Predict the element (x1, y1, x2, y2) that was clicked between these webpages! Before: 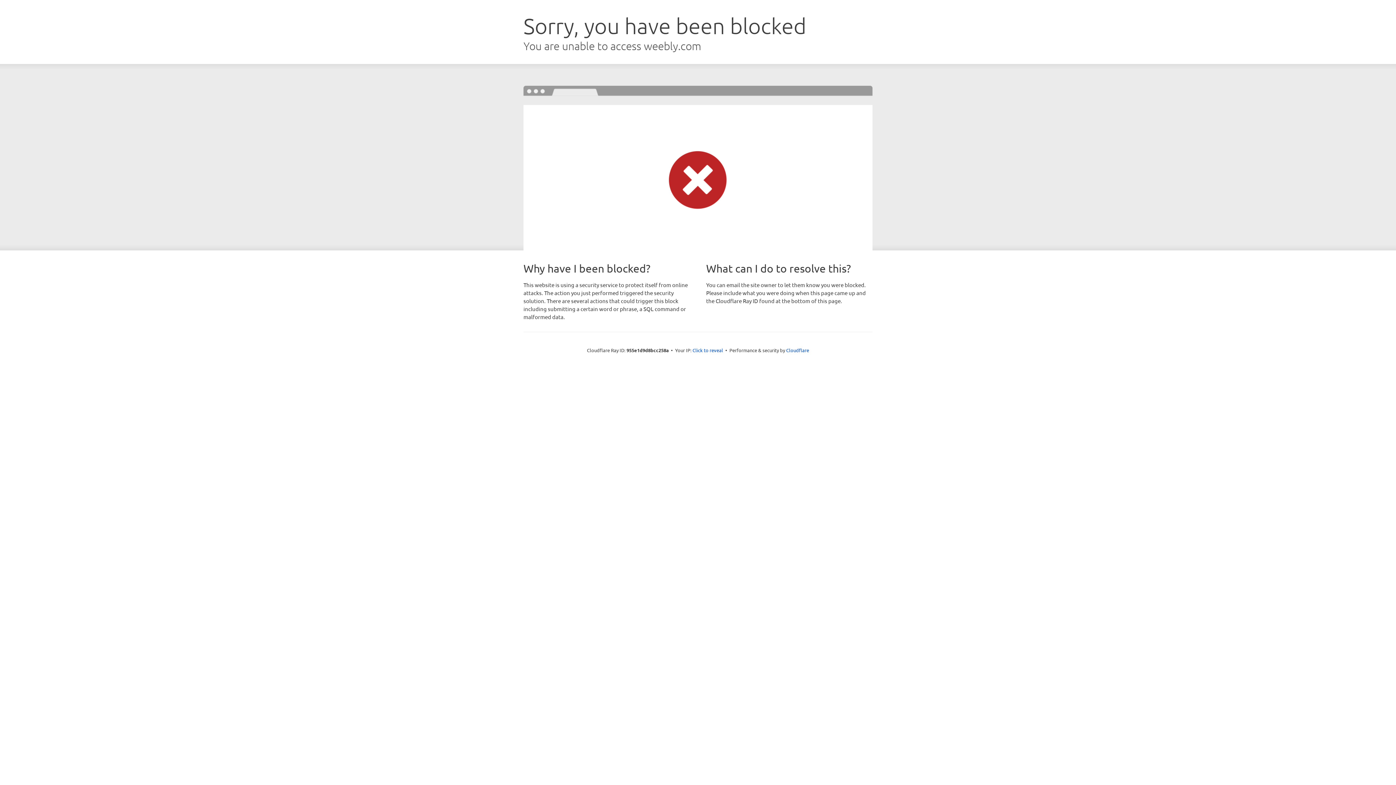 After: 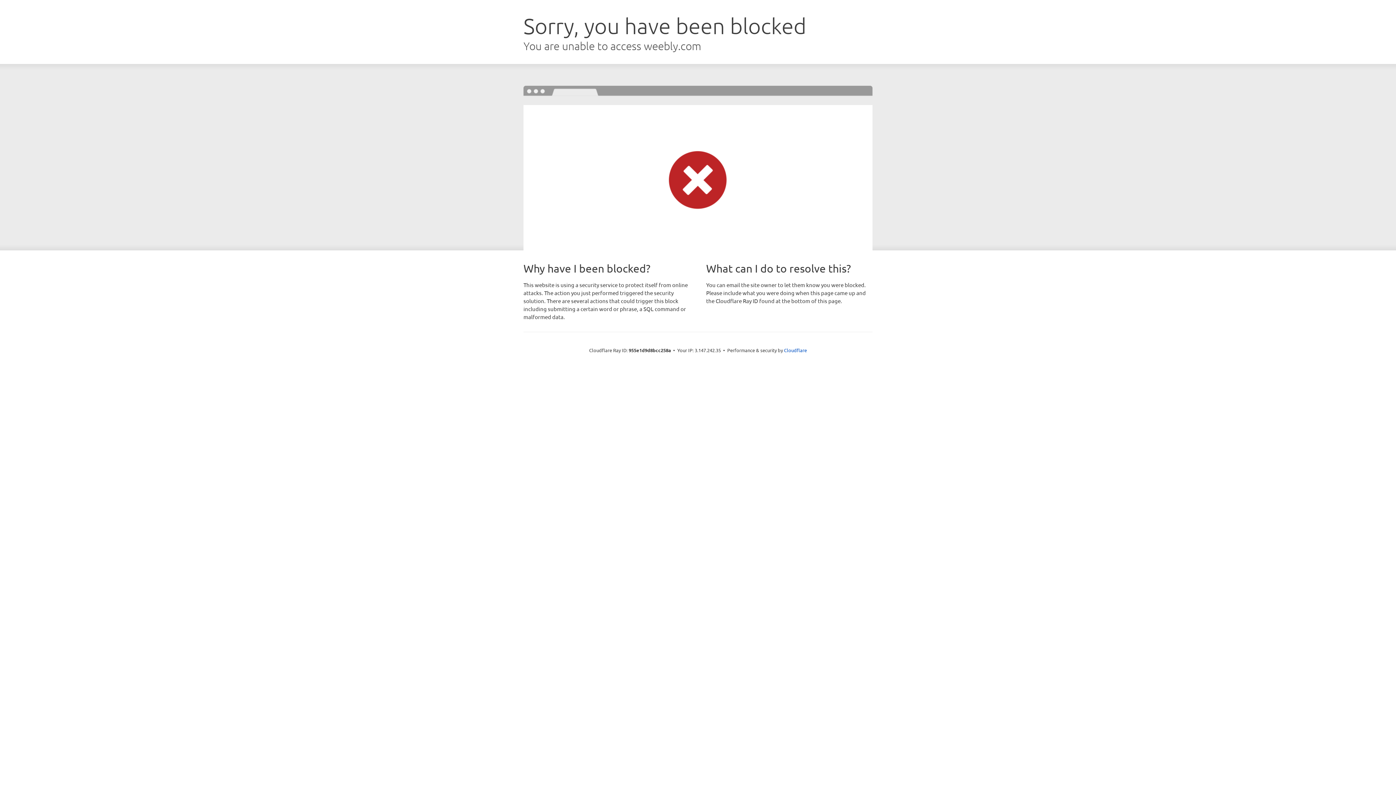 Action: bbox: (692, 346, 723, 353) label: Click to reveal